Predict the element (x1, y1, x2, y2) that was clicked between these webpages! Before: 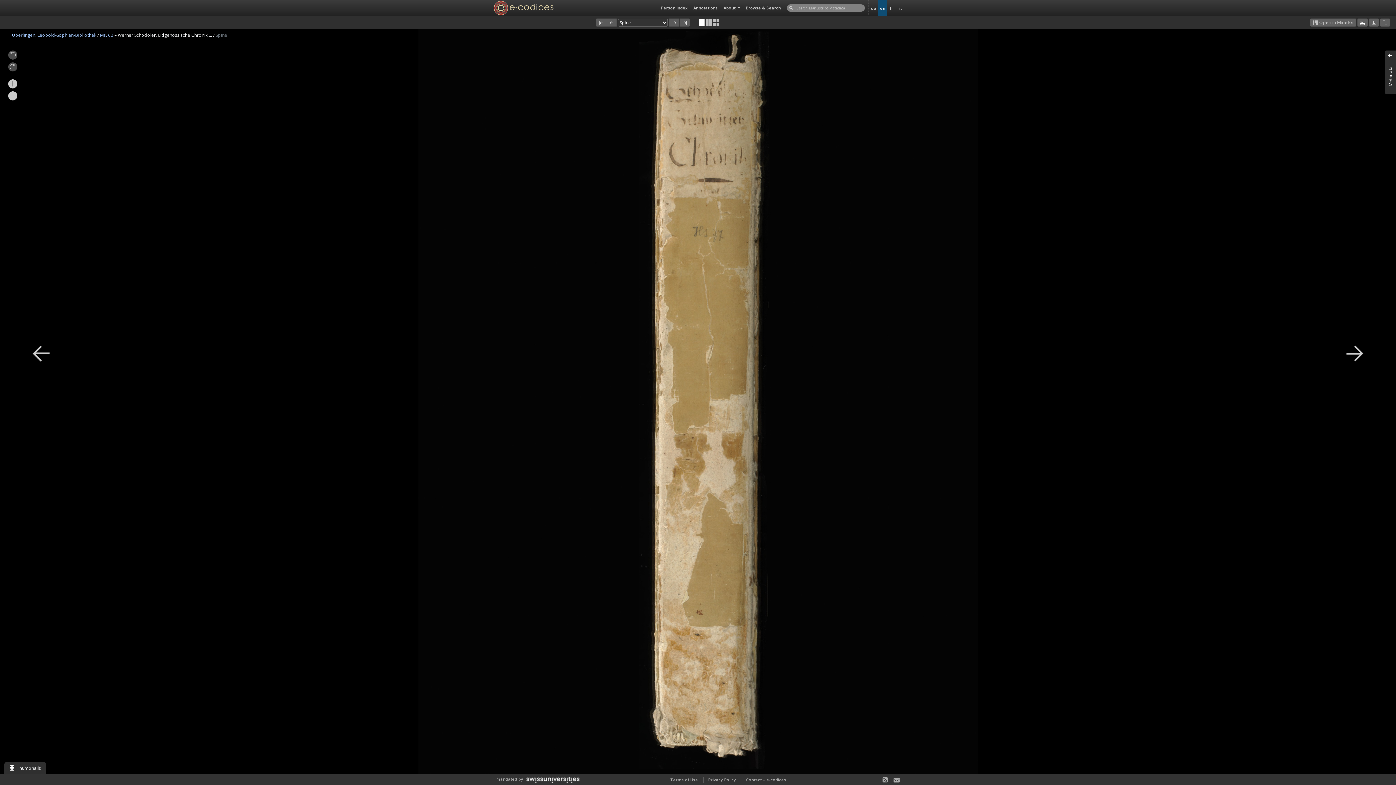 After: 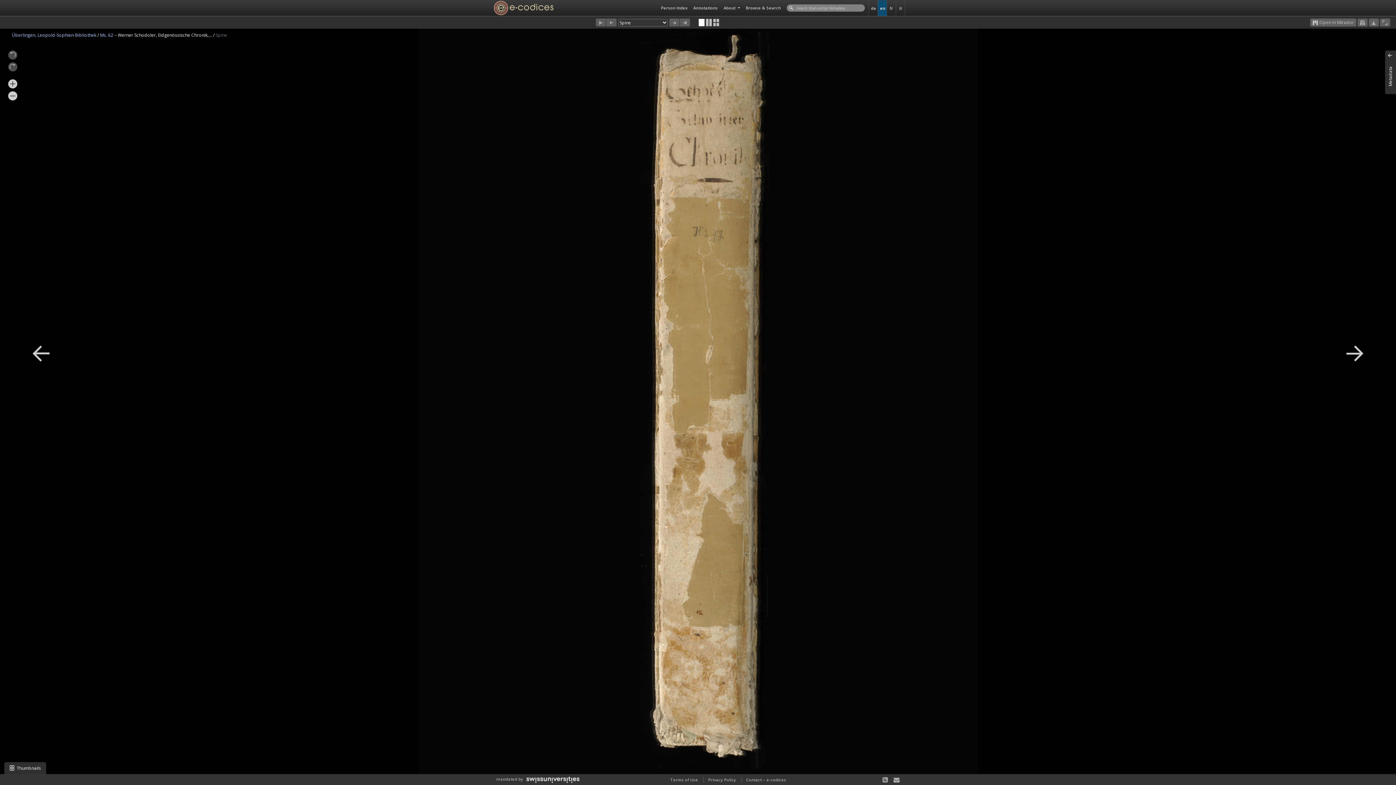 Action: bbox: (1310, 18, 1356, 26) label:  Open in Mirador